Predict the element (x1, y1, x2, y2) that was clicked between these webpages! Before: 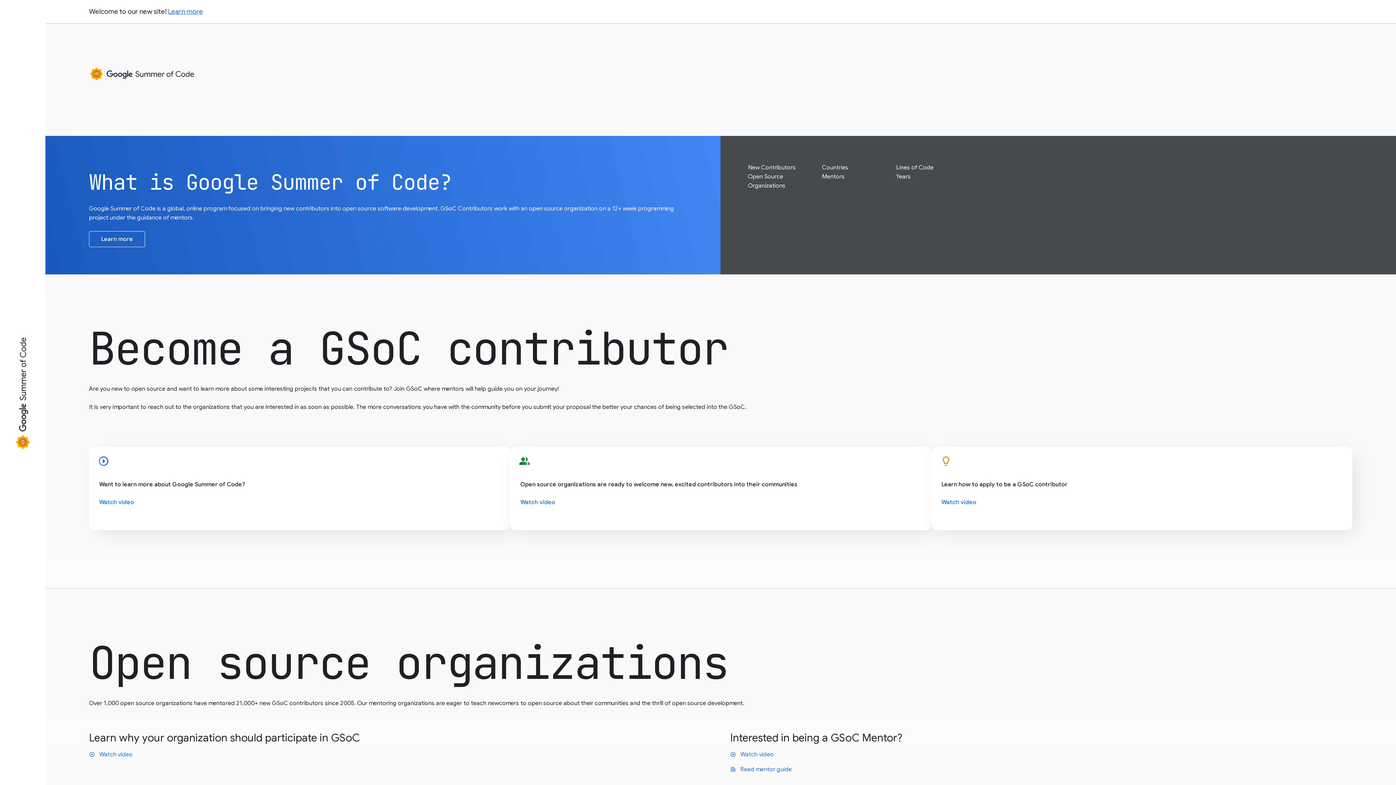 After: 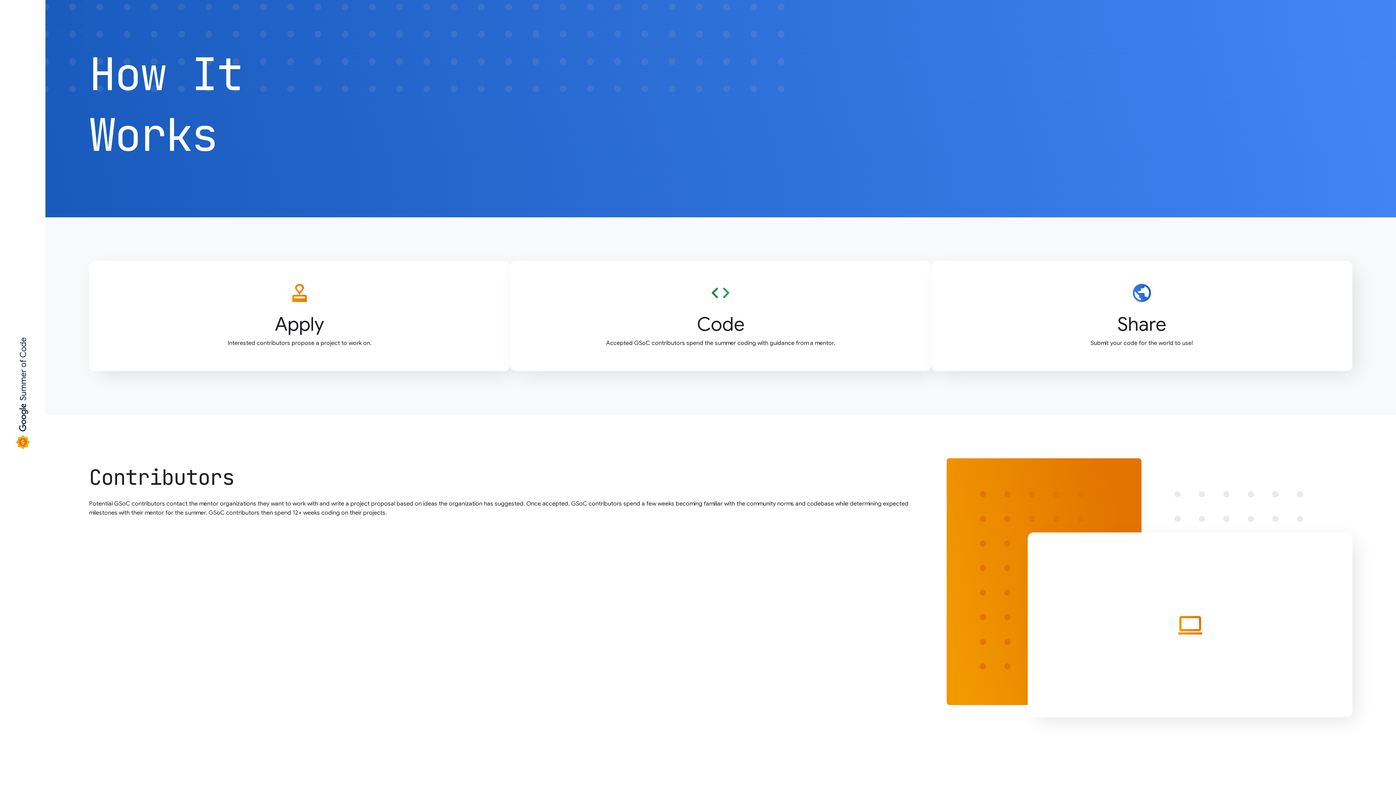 Action: label: Learn more bbox: (89, 231, 145, 247)